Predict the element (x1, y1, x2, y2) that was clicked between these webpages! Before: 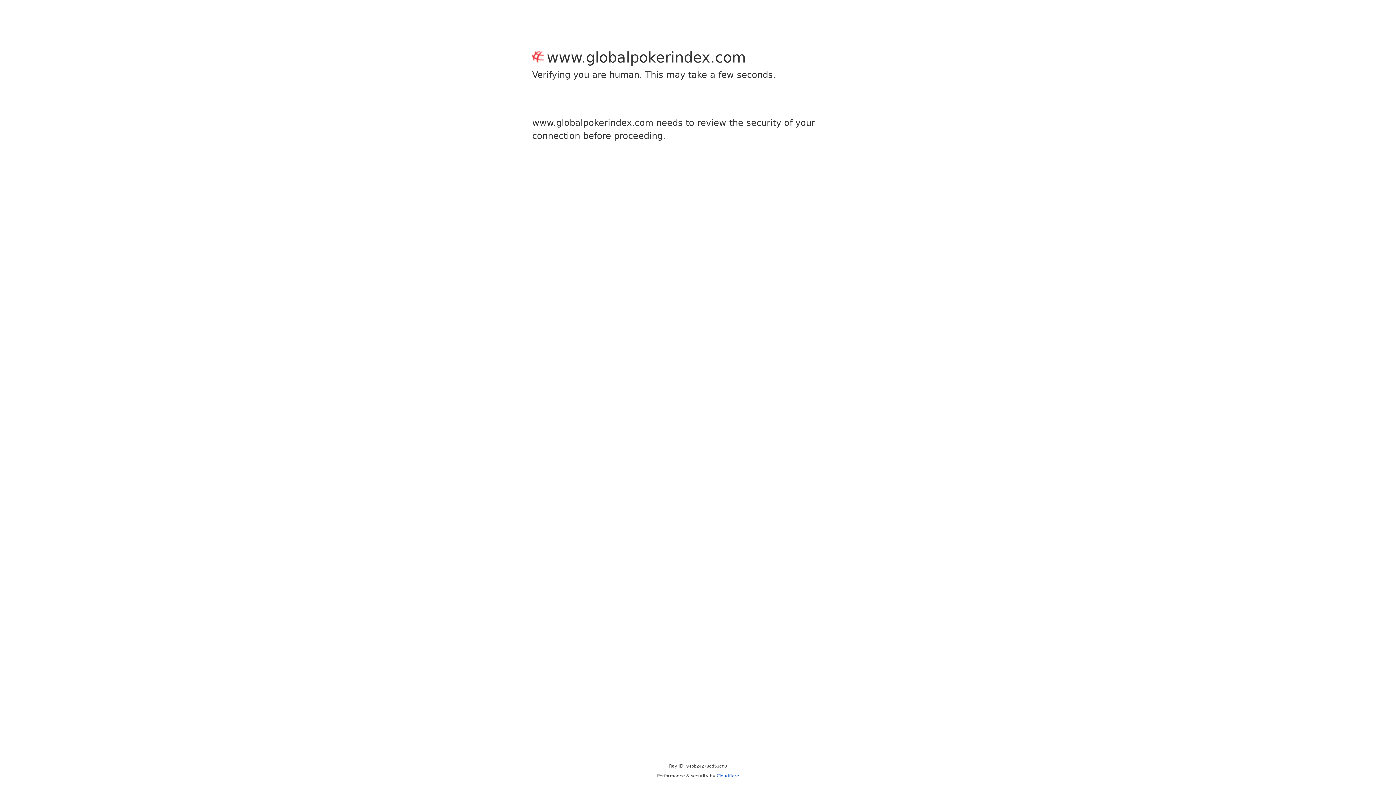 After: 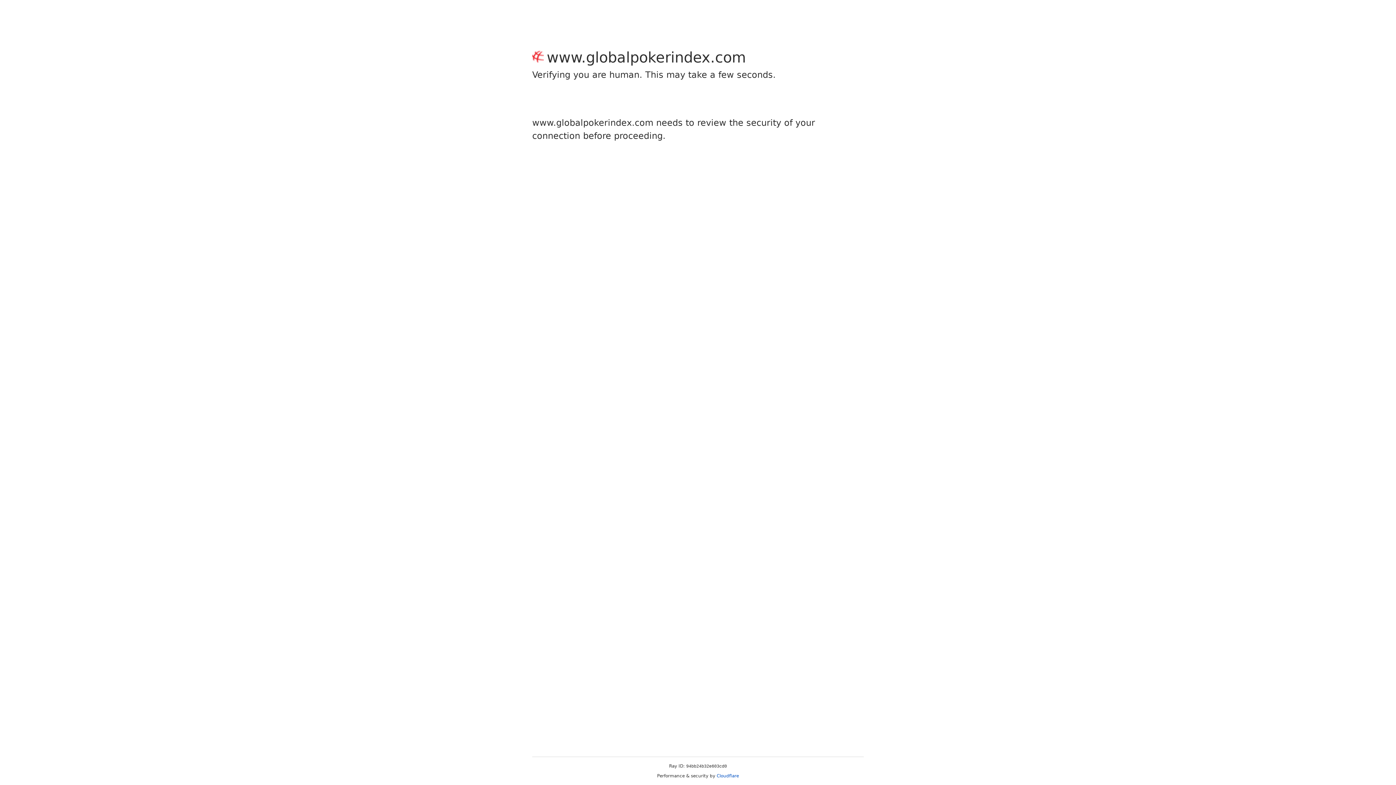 Action: bbox: (716, 773, 739, 778) label: Cloudflare